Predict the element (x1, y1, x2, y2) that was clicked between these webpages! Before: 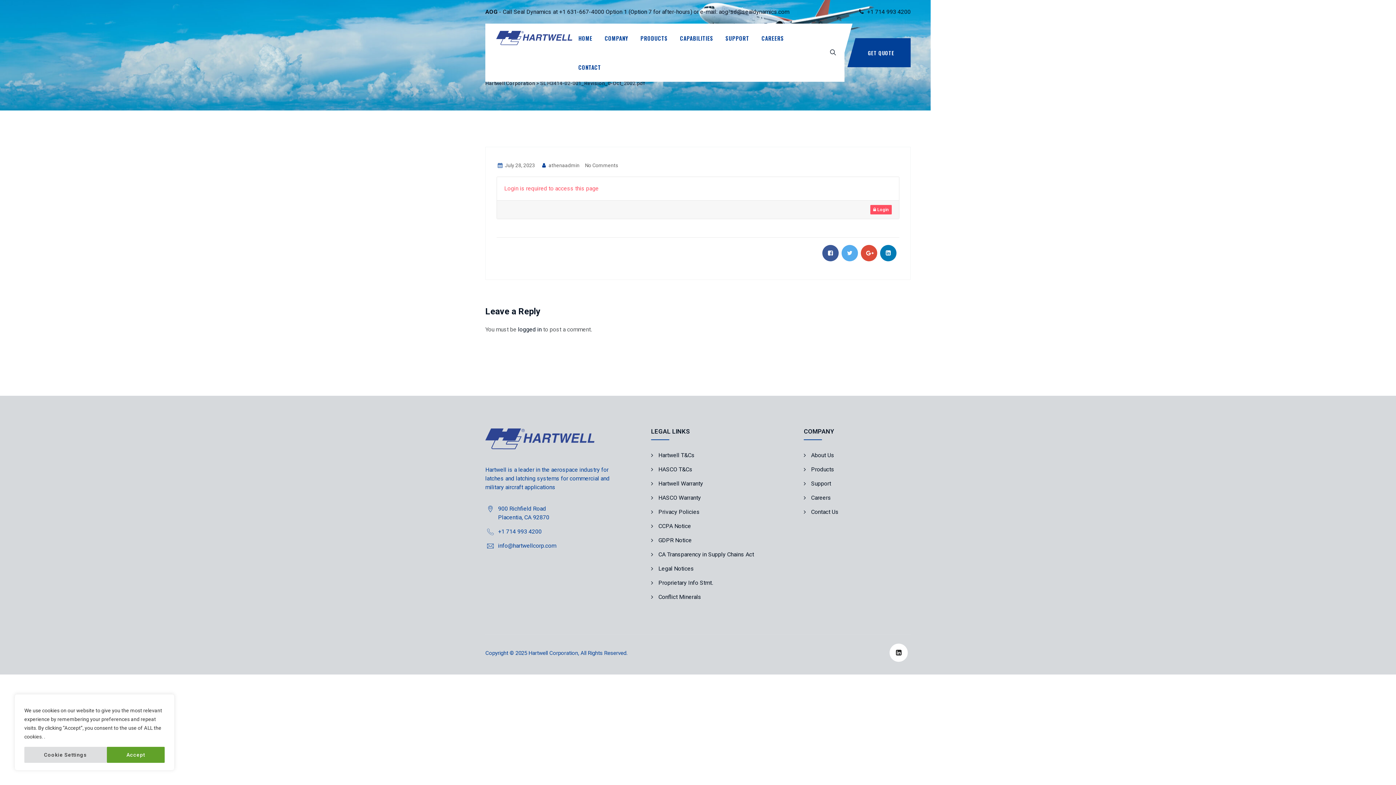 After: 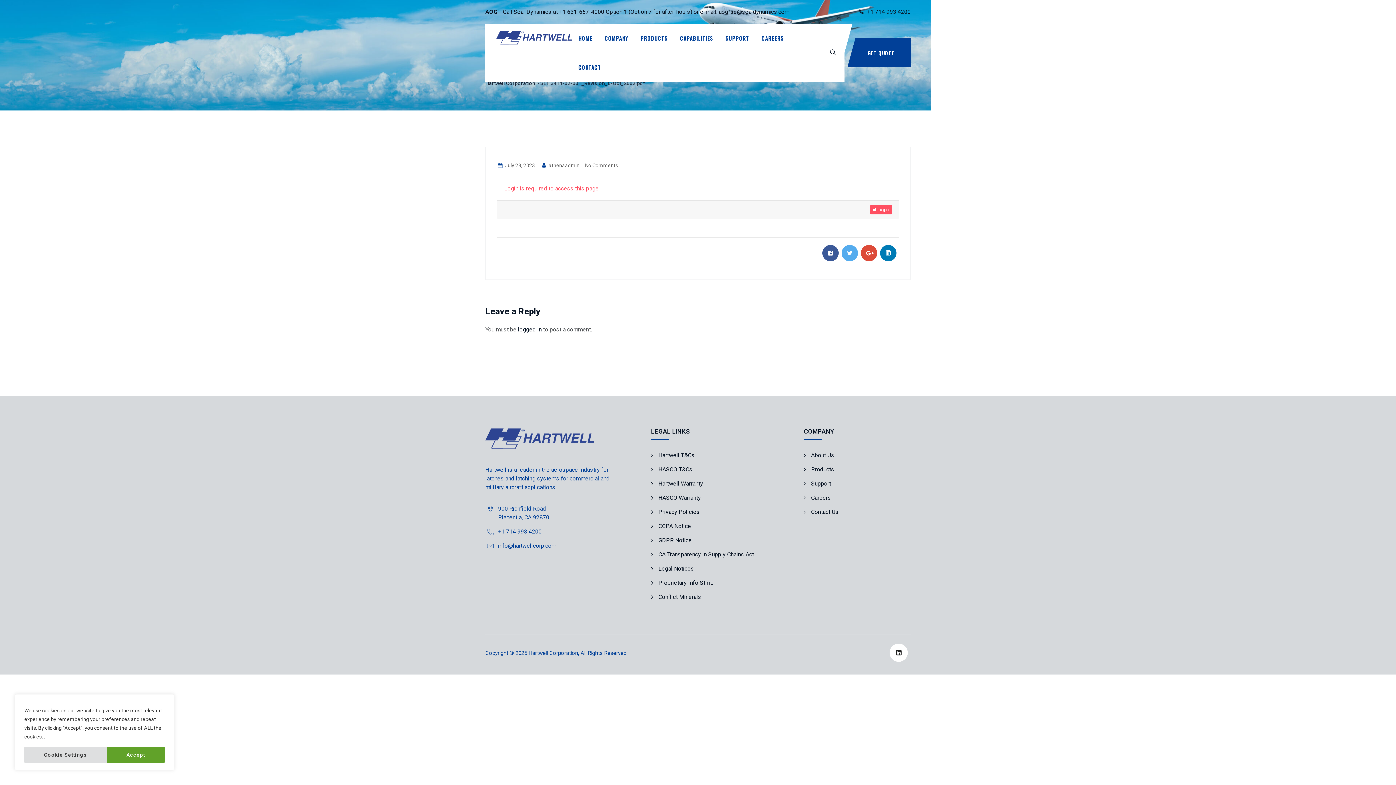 Action: bbox: (841, 245, 858, 261)